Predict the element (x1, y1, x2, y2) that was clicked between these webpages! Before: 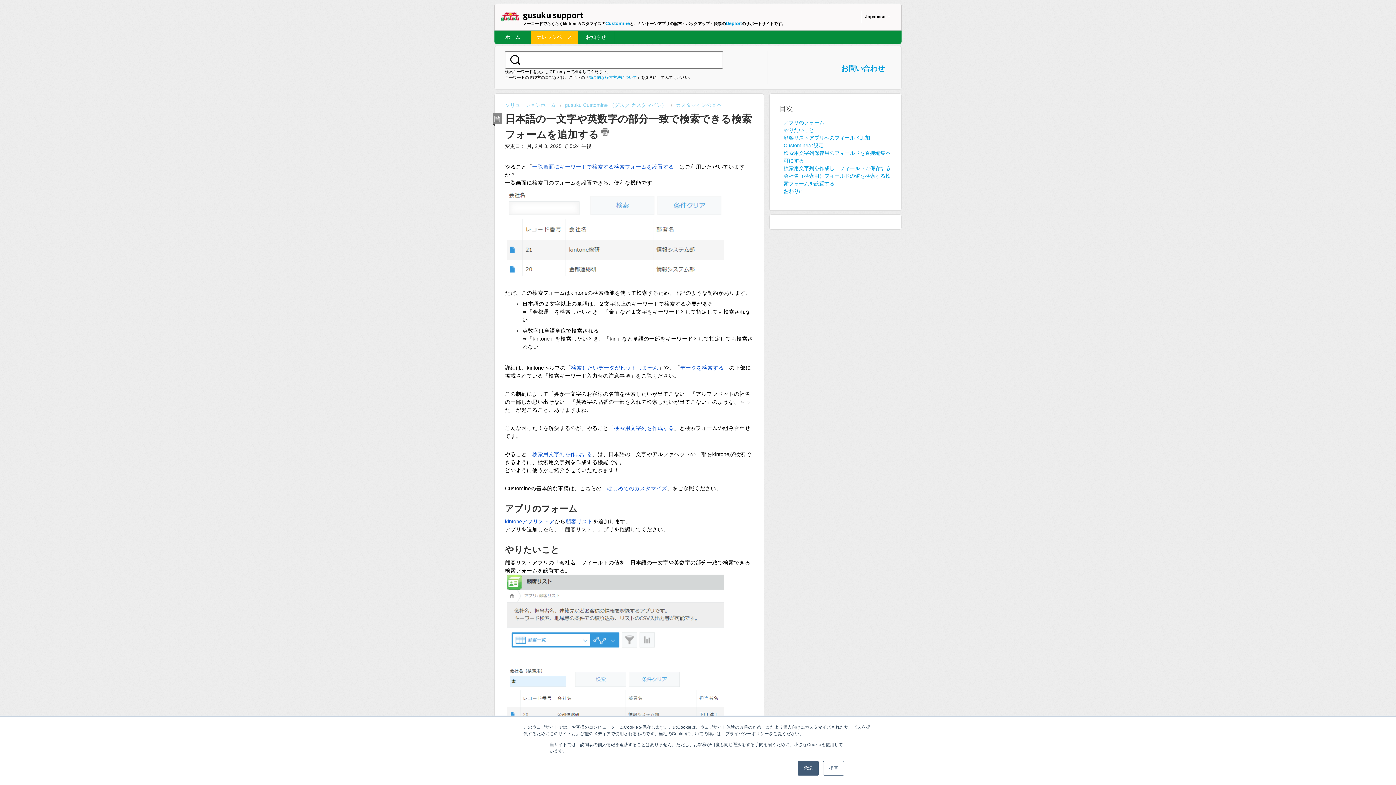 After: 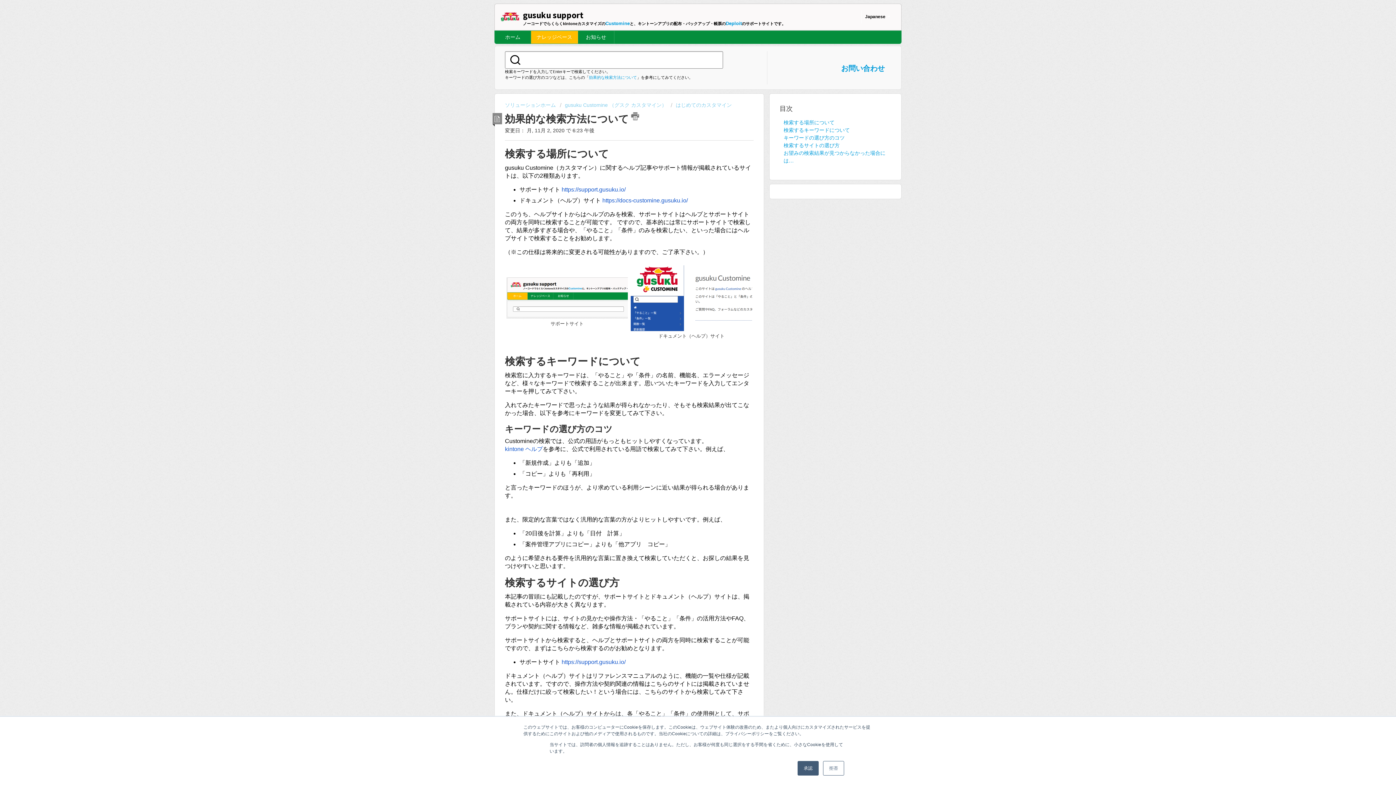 Action: label: 効果的な検索方法について bbox: (589, 75, 637, 79)